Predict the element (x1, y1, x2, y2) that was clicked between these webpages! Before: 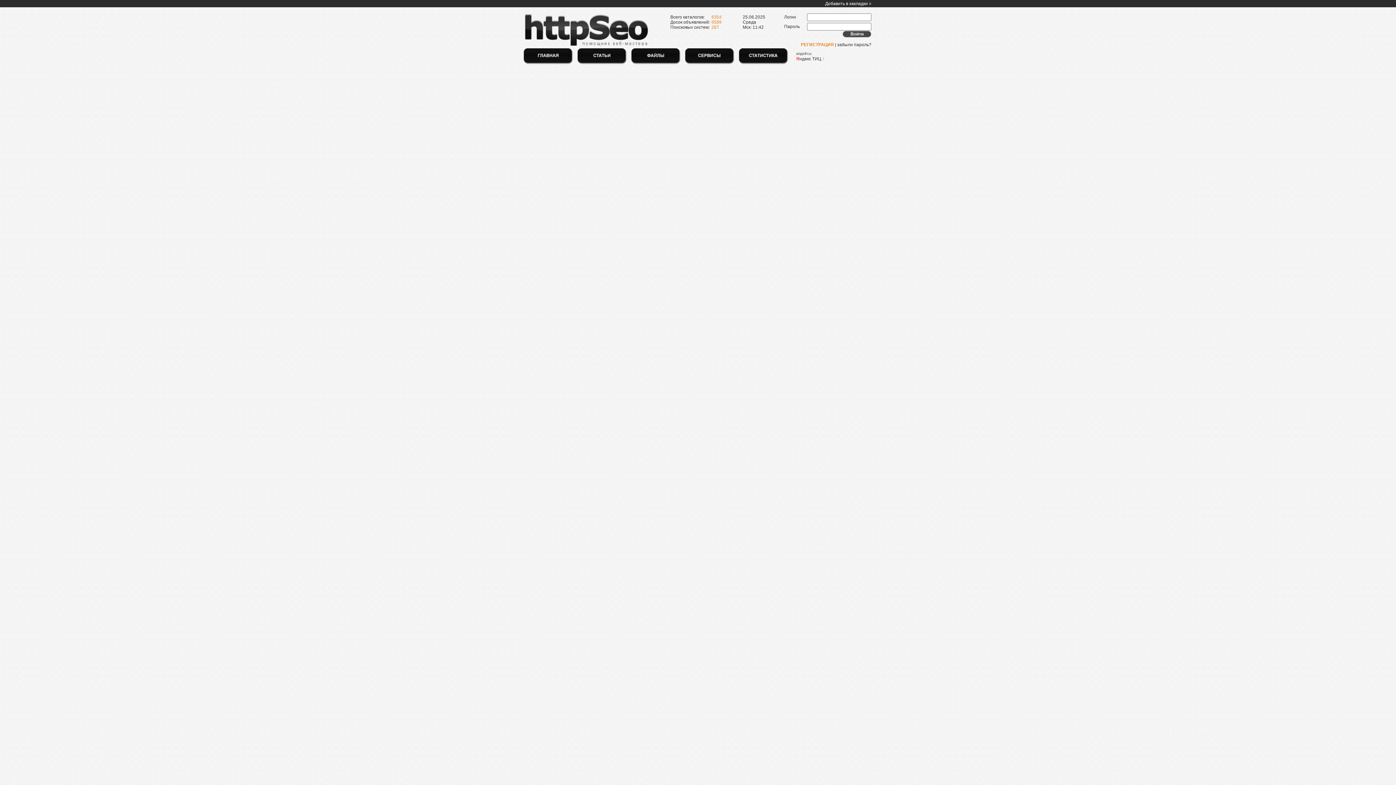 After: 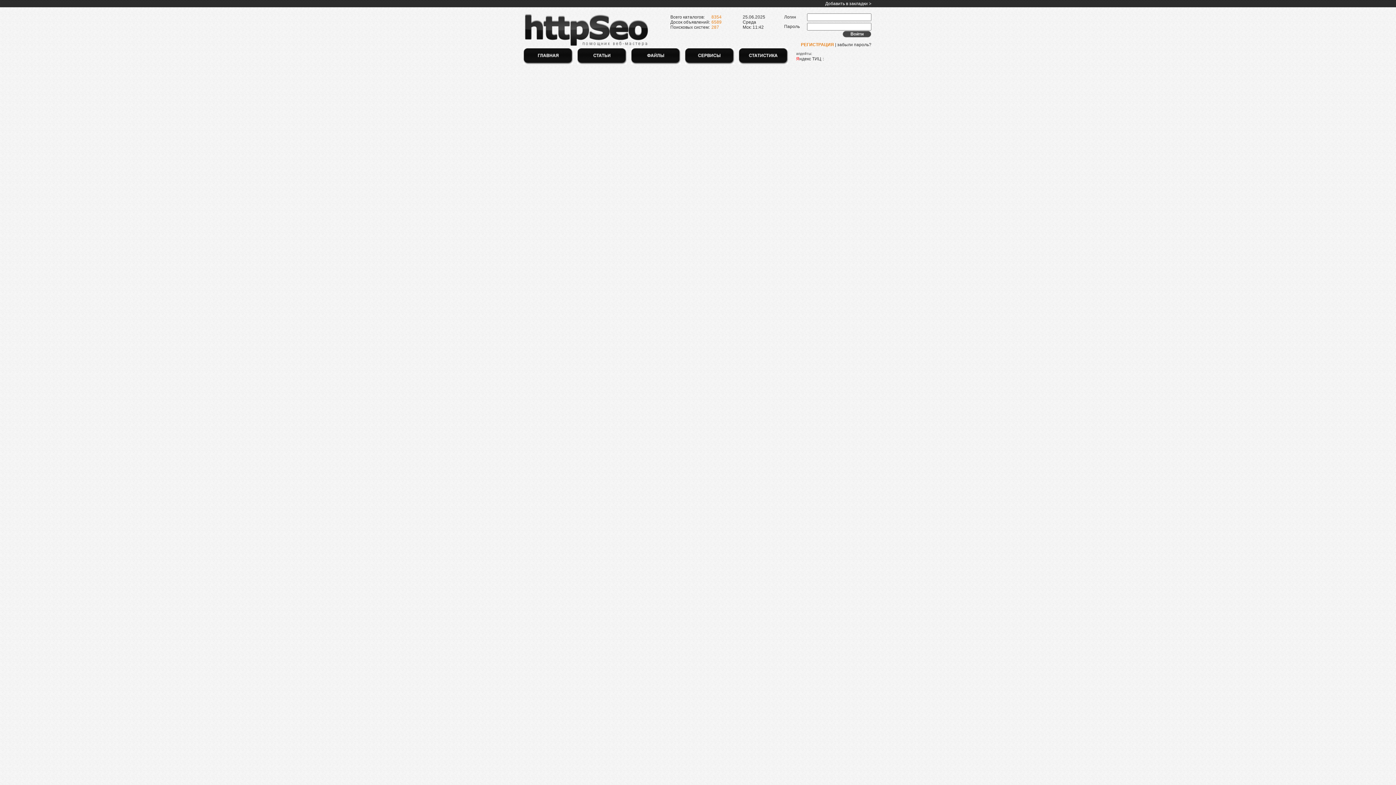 Action: bbox: (825, 1, 871, 6) label: Добавить в закладки >